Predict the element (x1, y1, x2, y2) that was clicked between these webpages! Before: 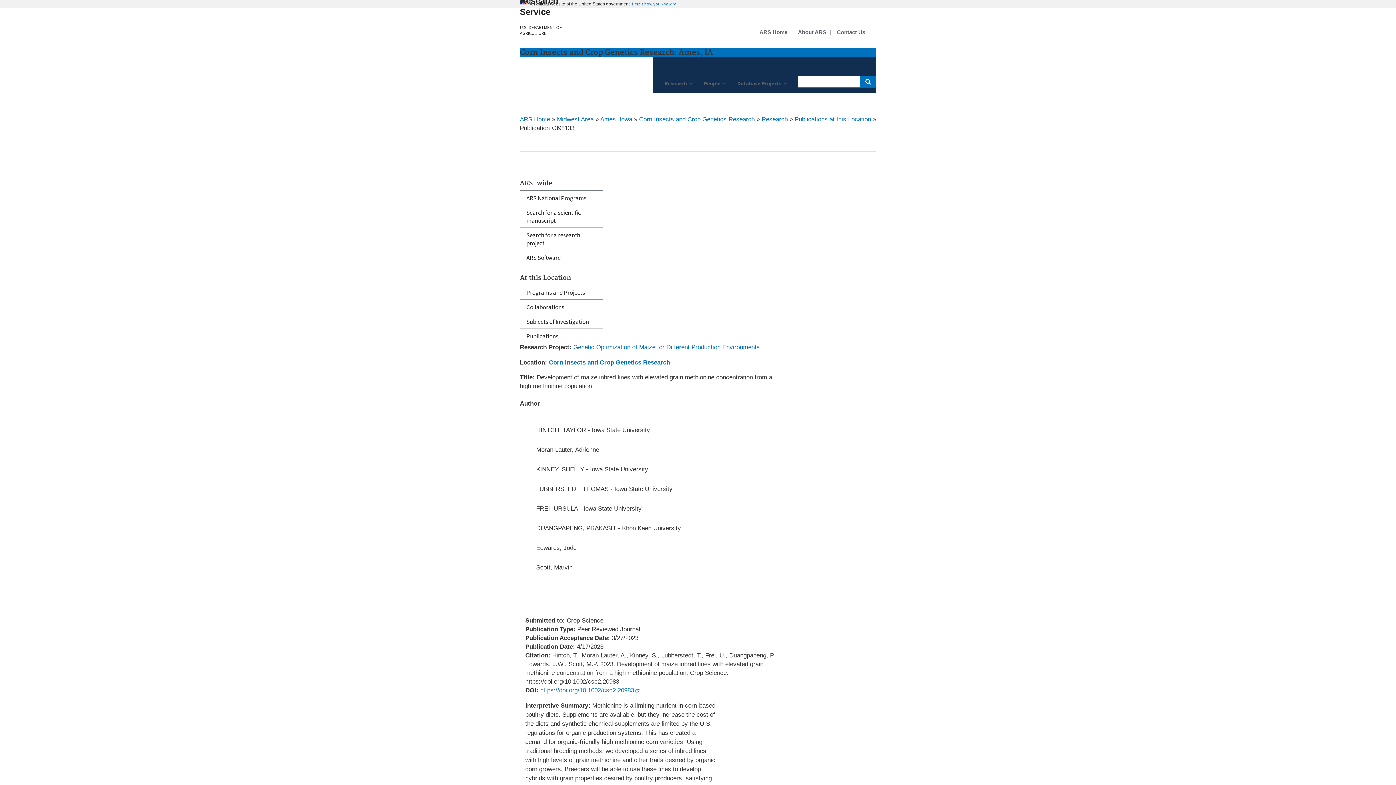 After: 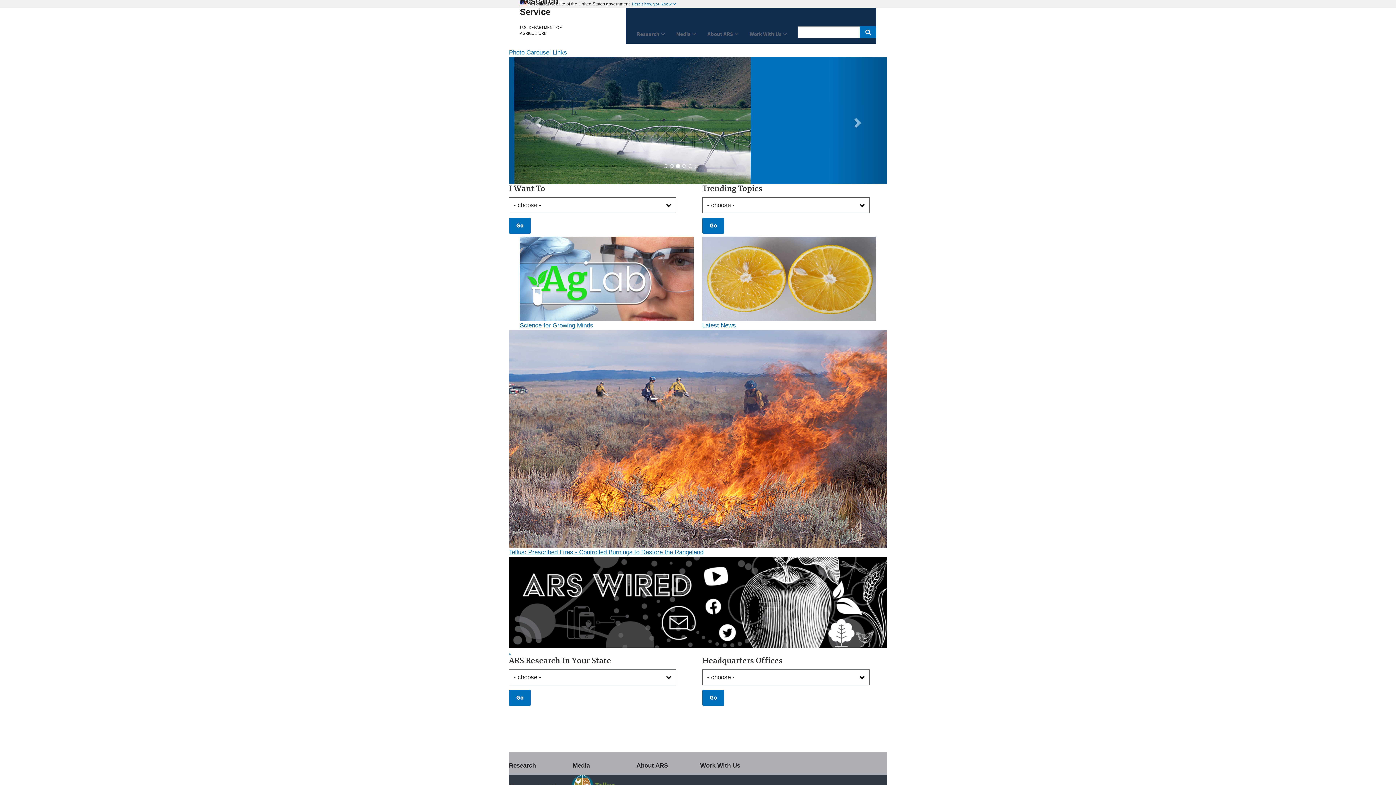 Action: bbox: (520, 116, 550, 122) label: ARS Home